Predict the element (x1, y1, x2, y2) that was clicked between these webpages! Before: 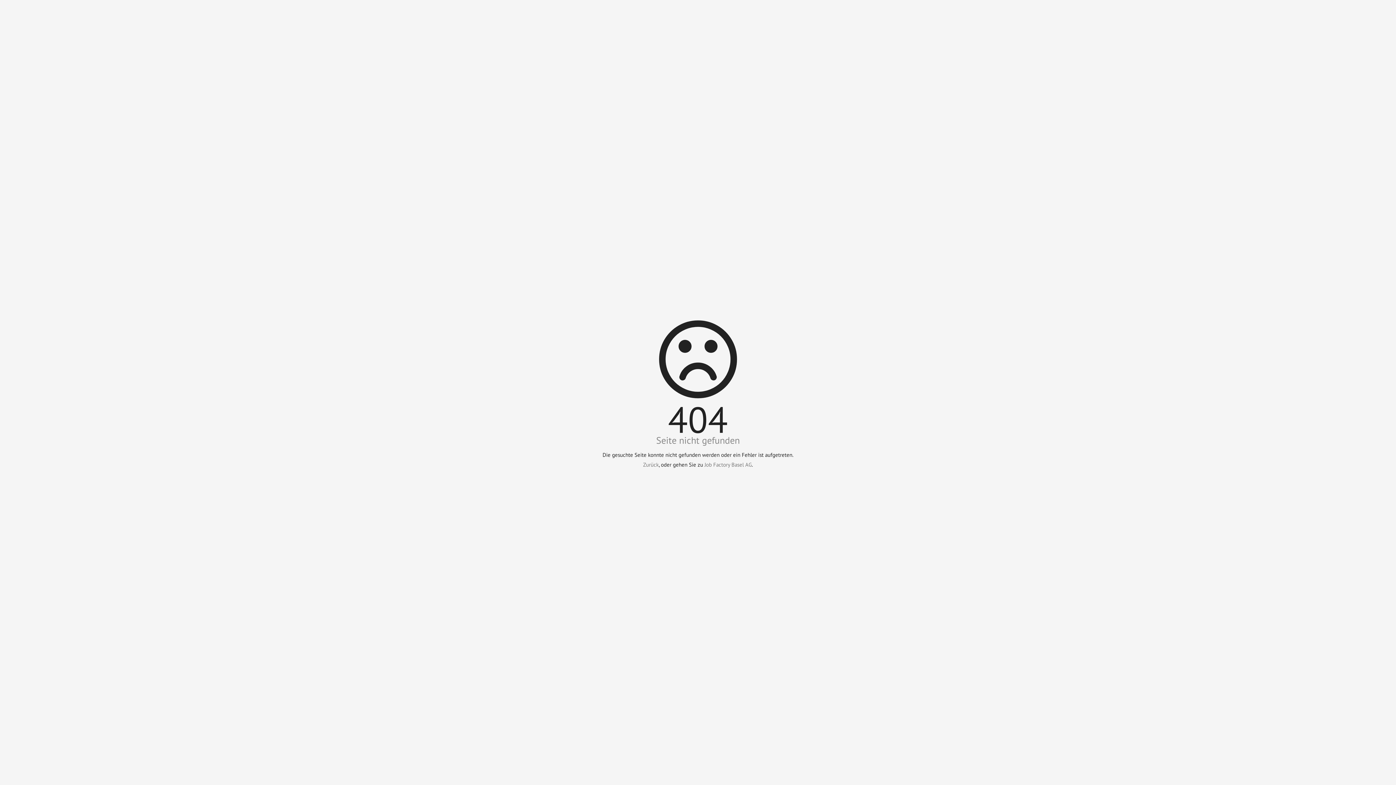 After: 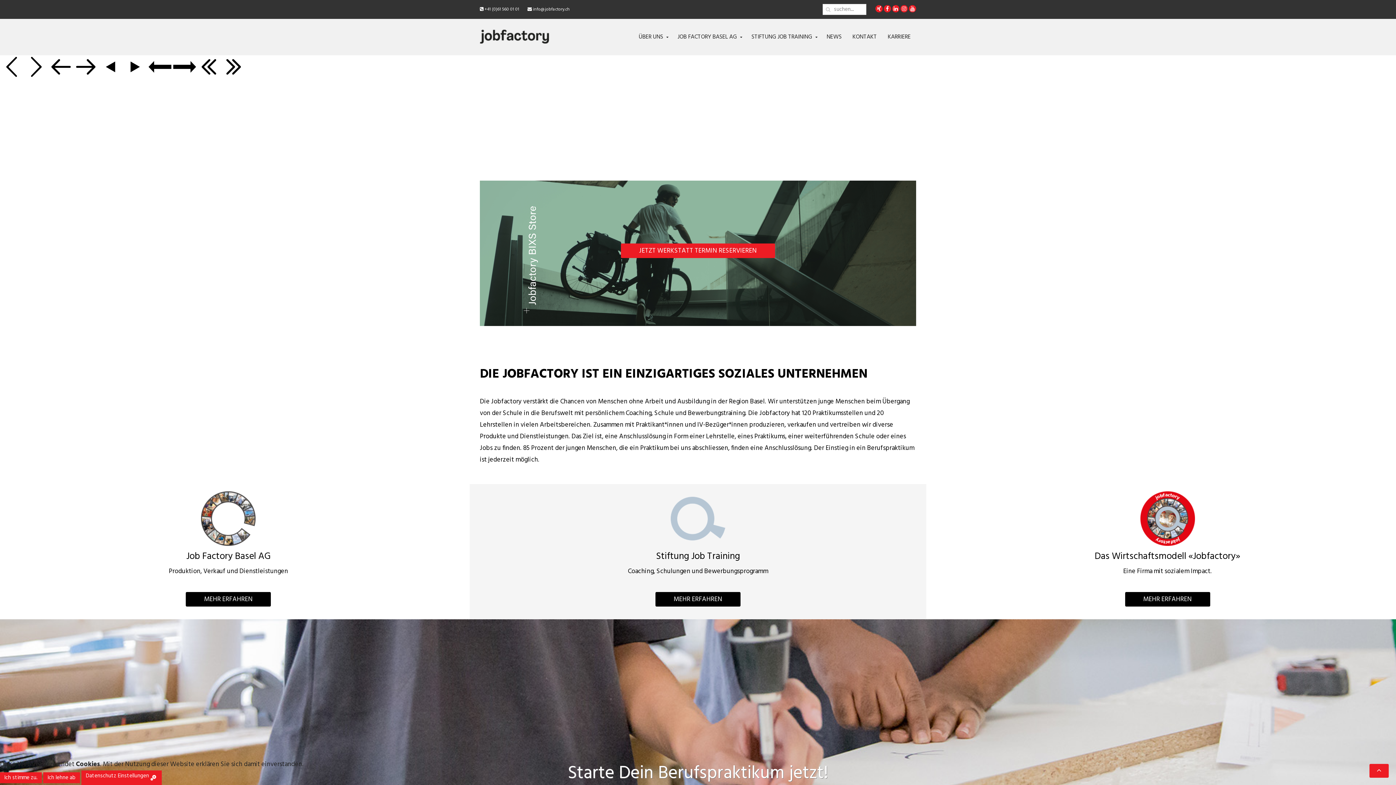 Action: label: Job Factory Basel AG bbox: (704, 461, 752, 468)